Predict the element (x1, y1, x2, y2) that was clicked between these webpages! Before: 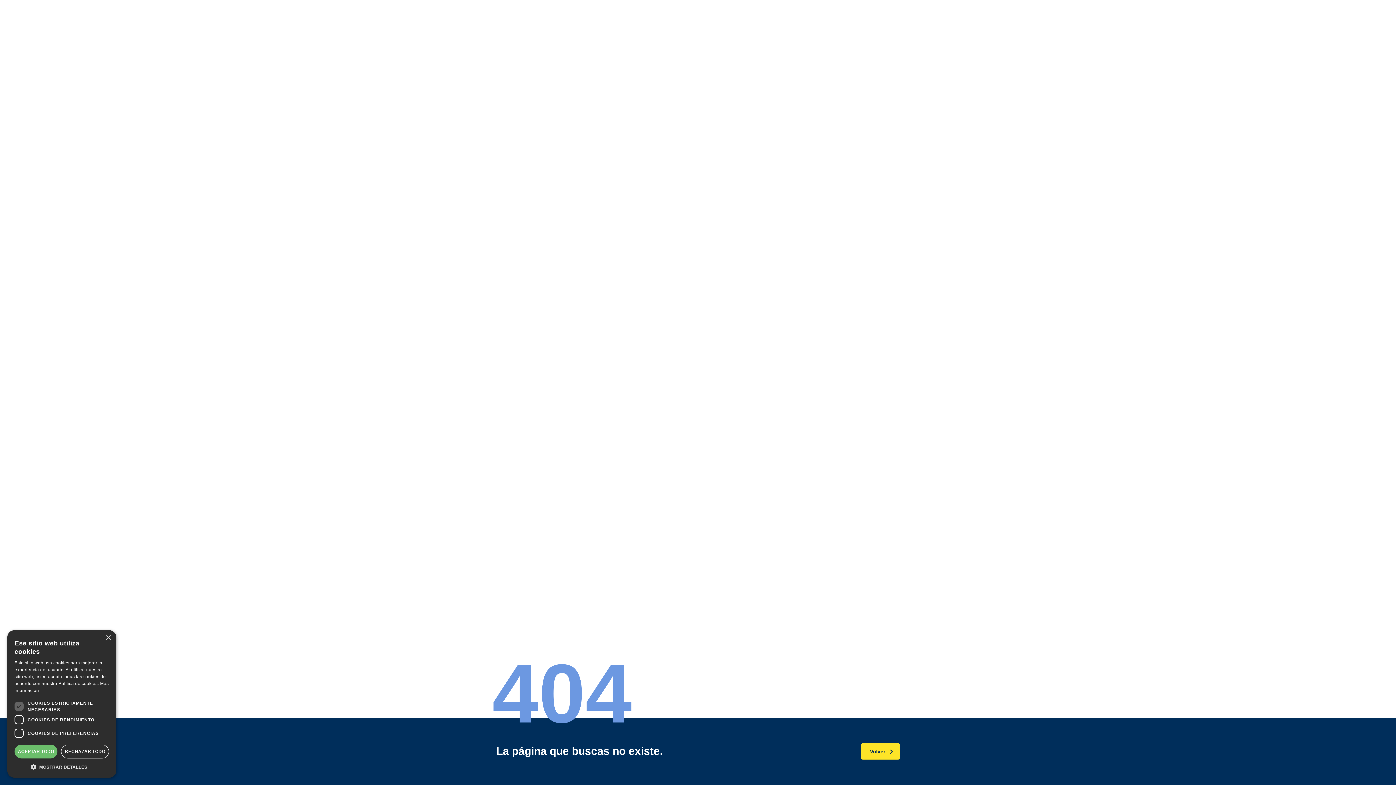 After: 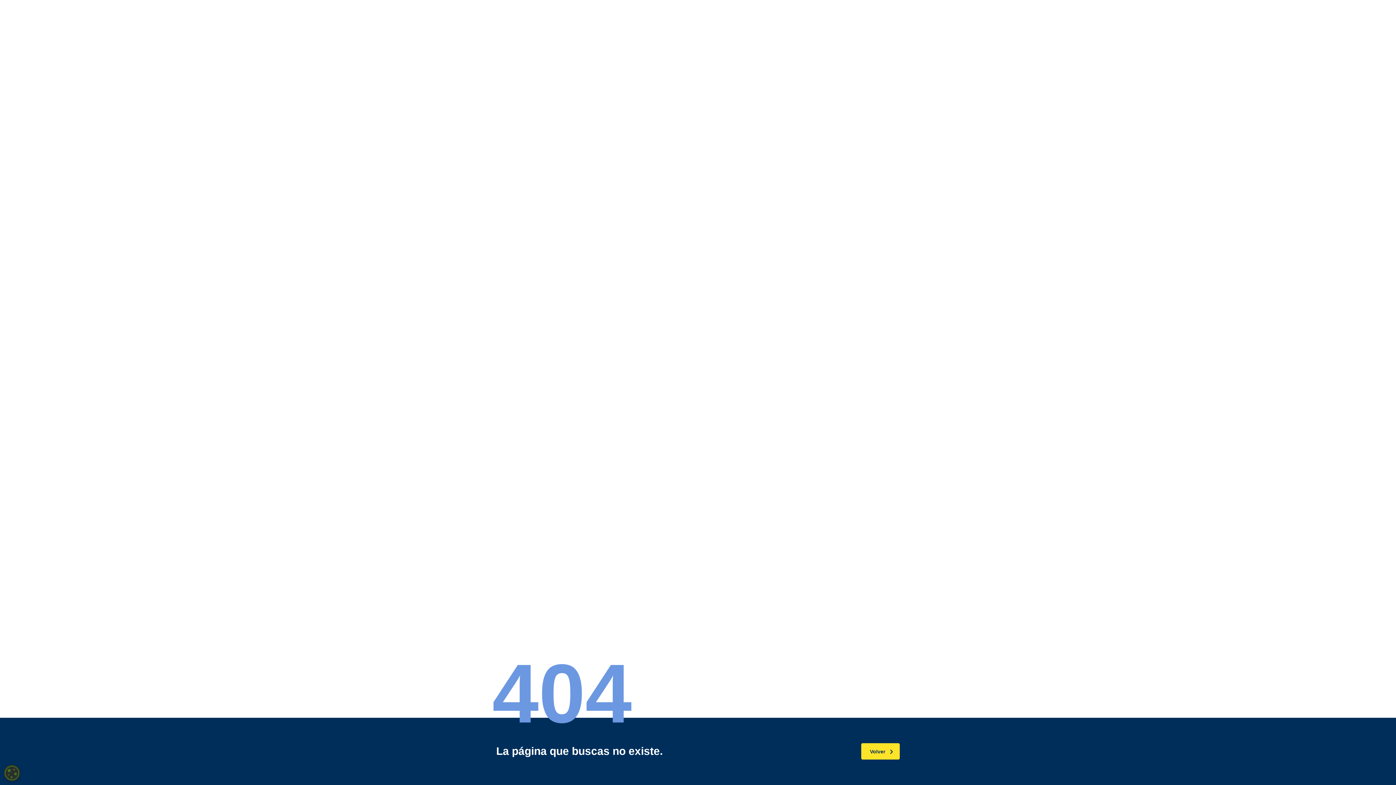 Action: bbox: (61, 745, 109, 758) label: RECHAZAR TODO